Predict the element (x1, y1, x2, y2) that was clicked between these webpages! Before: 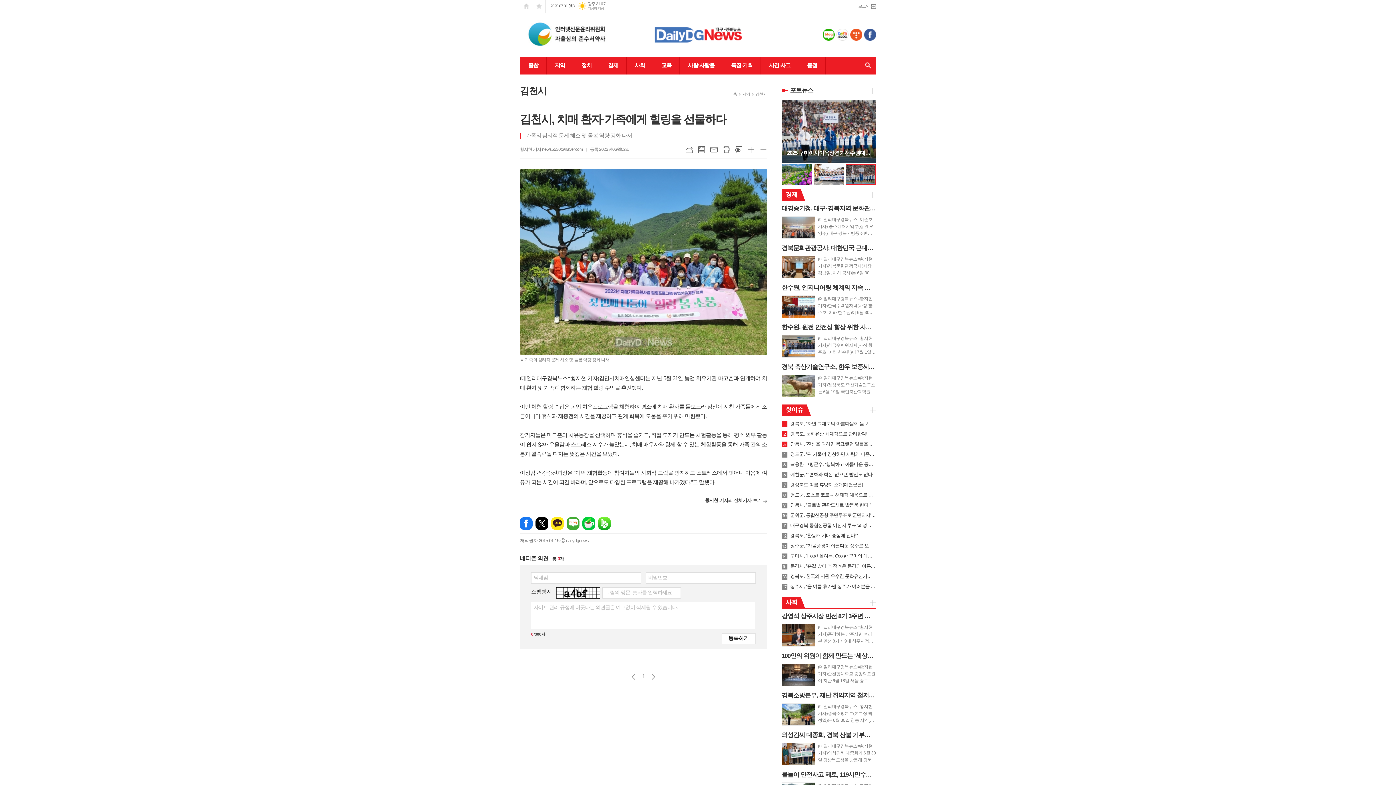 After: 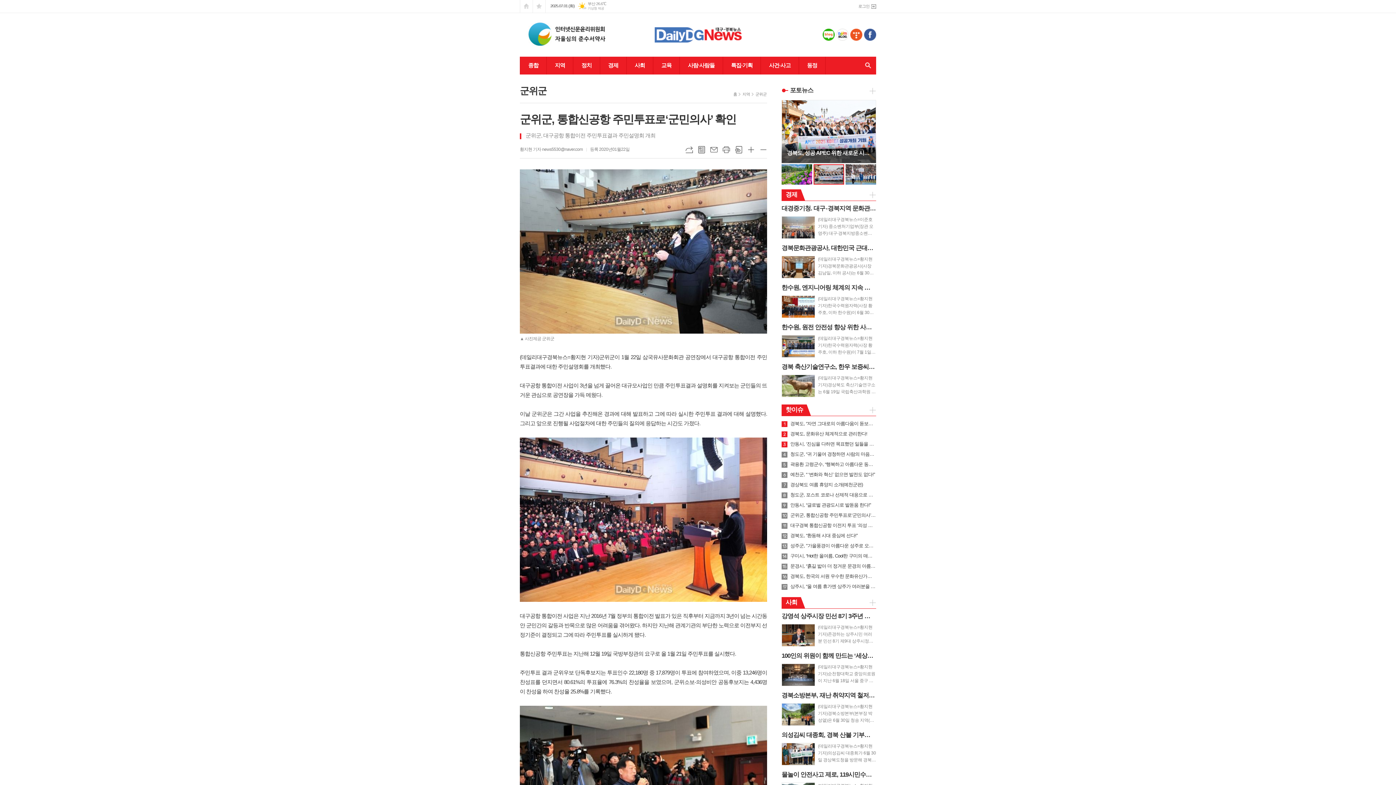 Action: label: 10
군위군, 통합신공항 주민투표로‘군민의사’ 확인 bbox: (790, 512, 876, 518)